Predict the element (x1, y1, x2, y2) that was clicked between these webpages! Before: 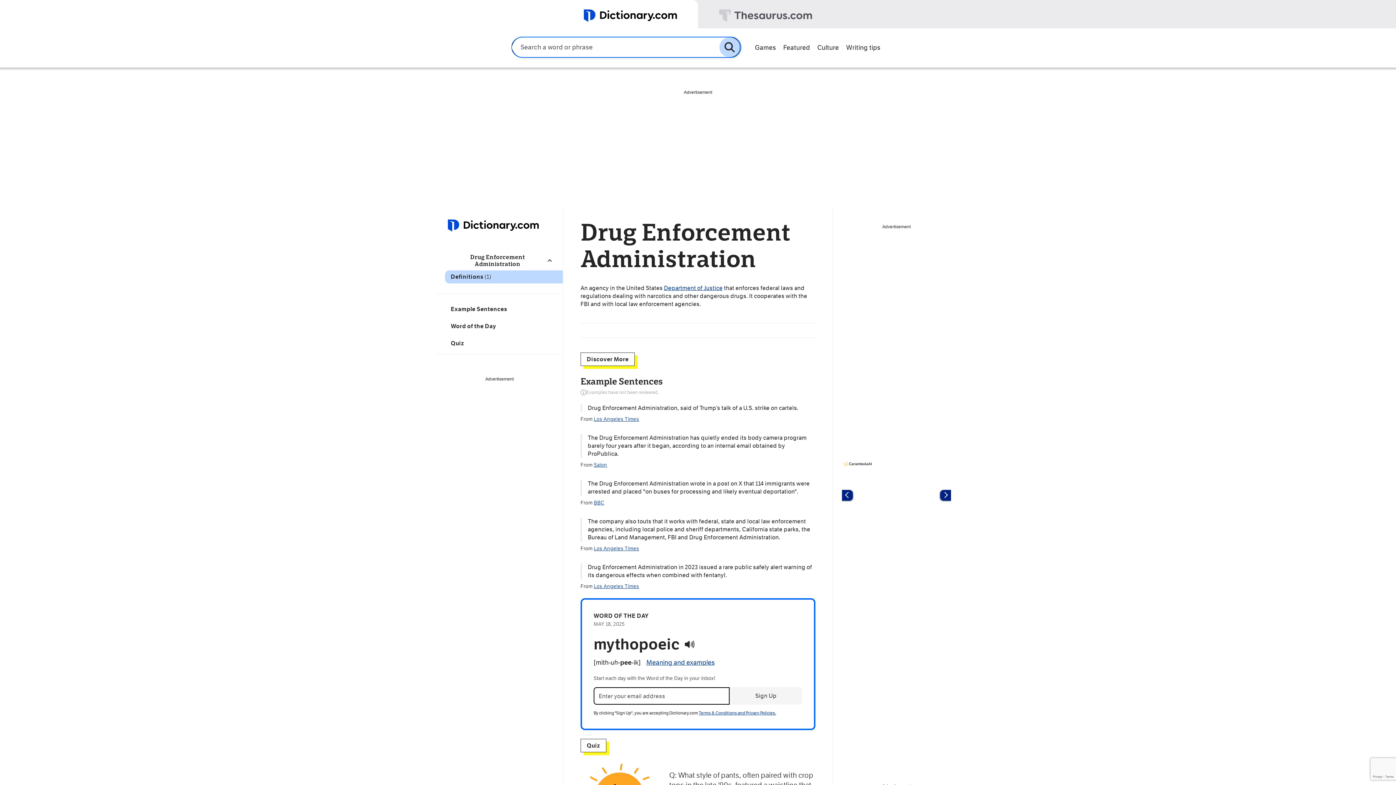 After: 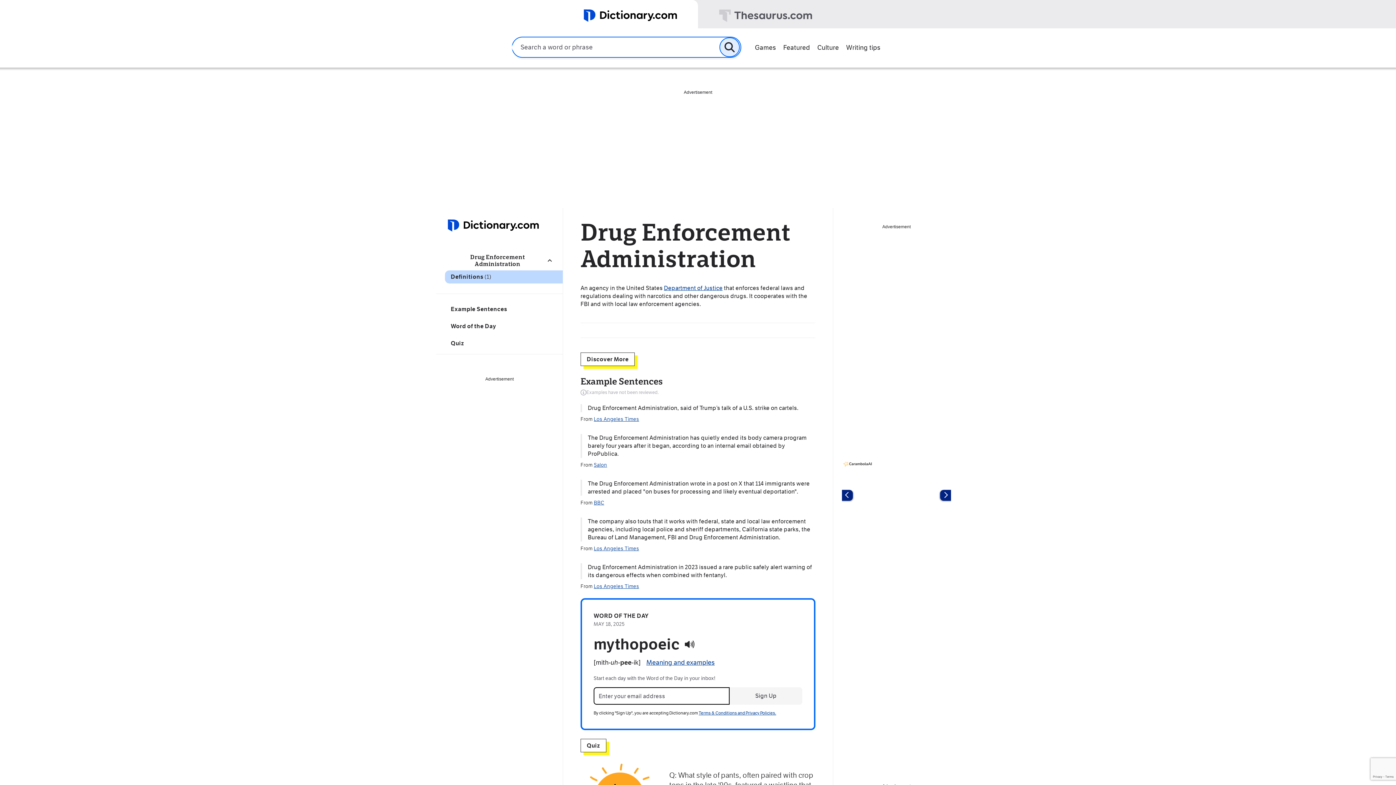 Action: bbox: (719, 37, 739, 57)